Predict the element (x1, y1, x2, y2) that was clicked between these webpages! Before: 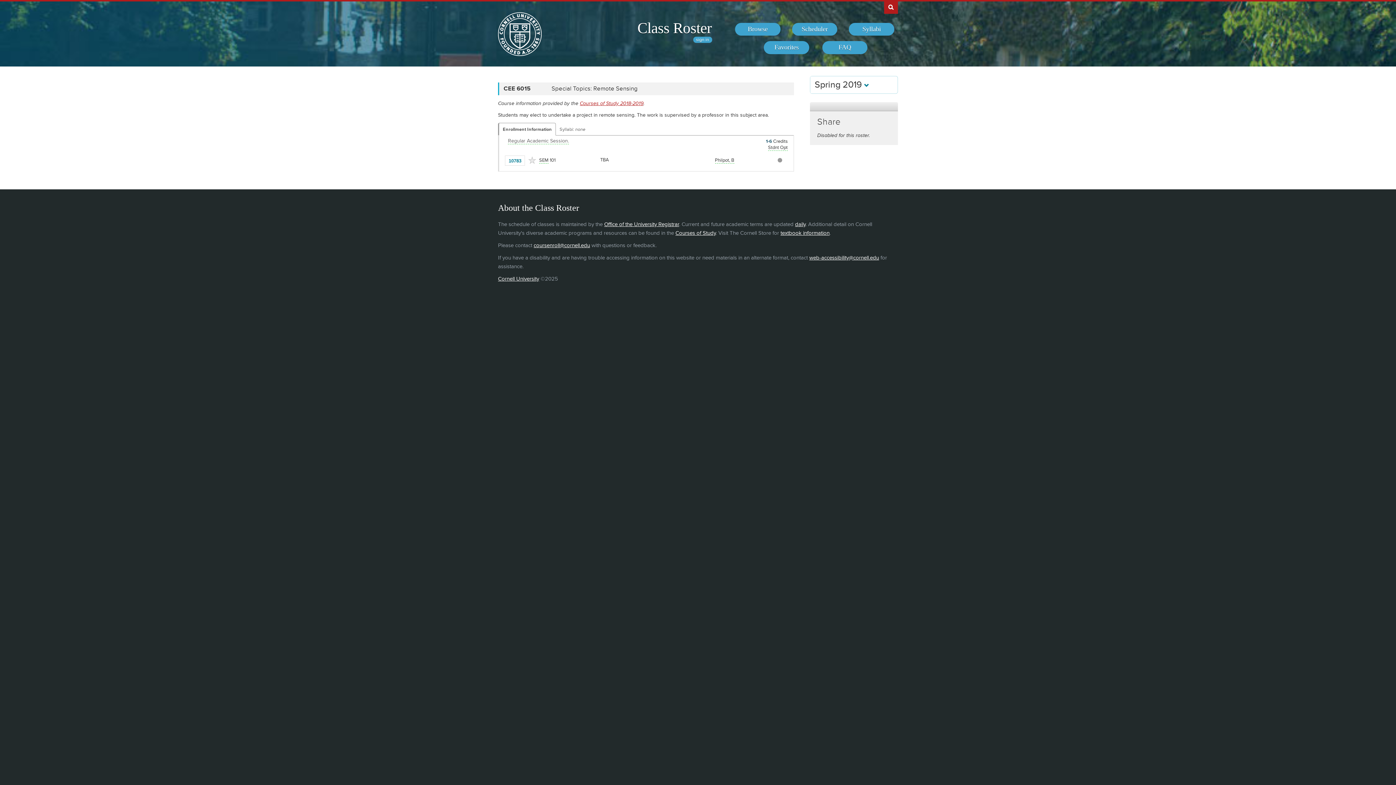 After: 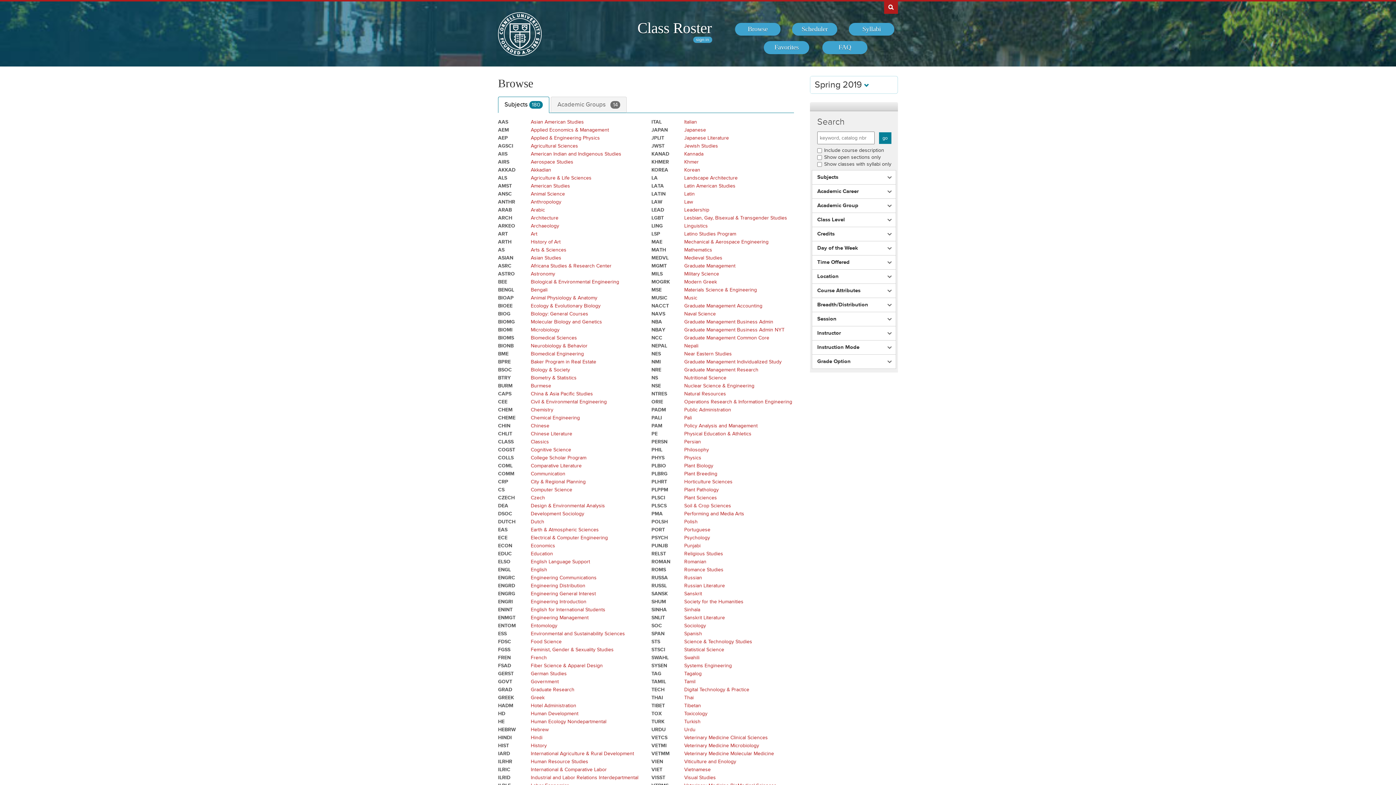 Action: label: Class Roster bbox: (637, 19, 712, 36)